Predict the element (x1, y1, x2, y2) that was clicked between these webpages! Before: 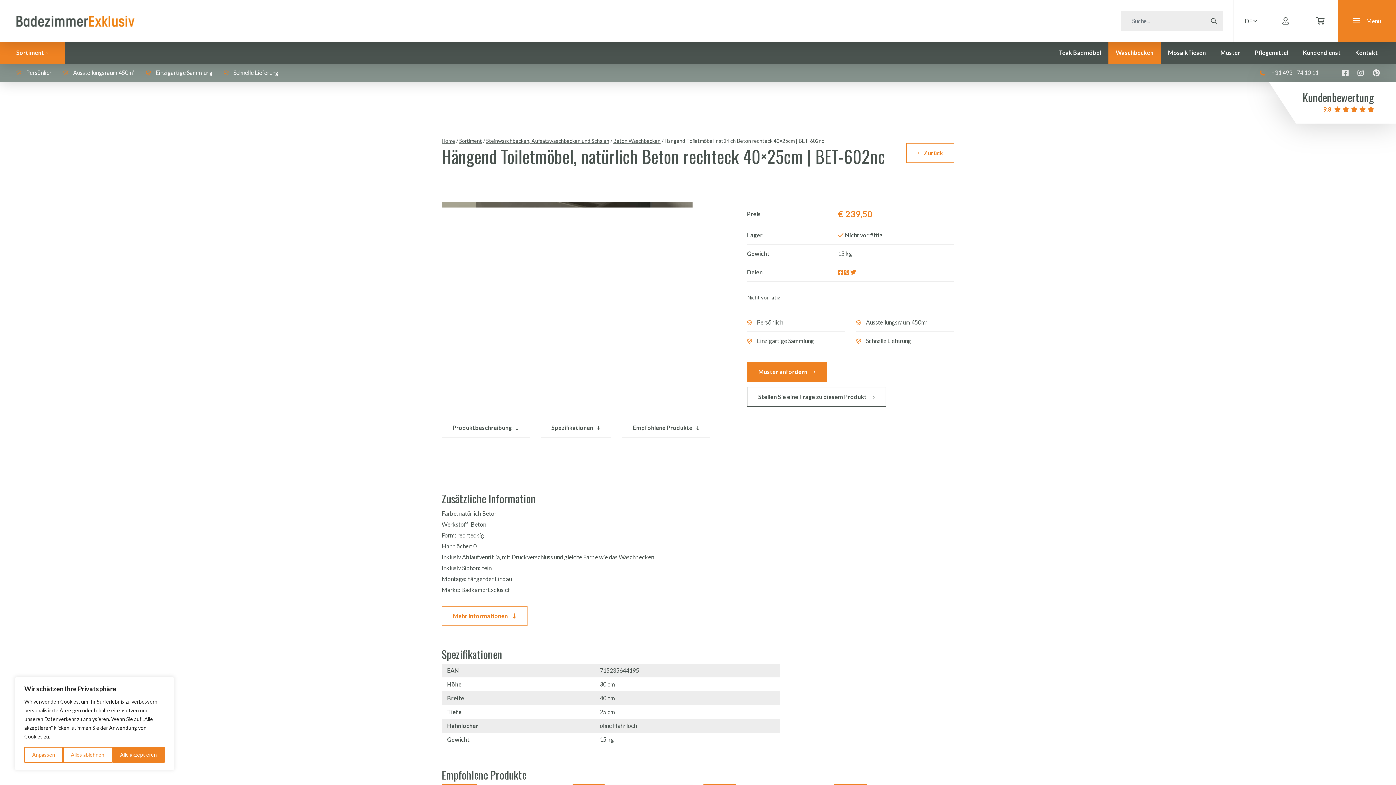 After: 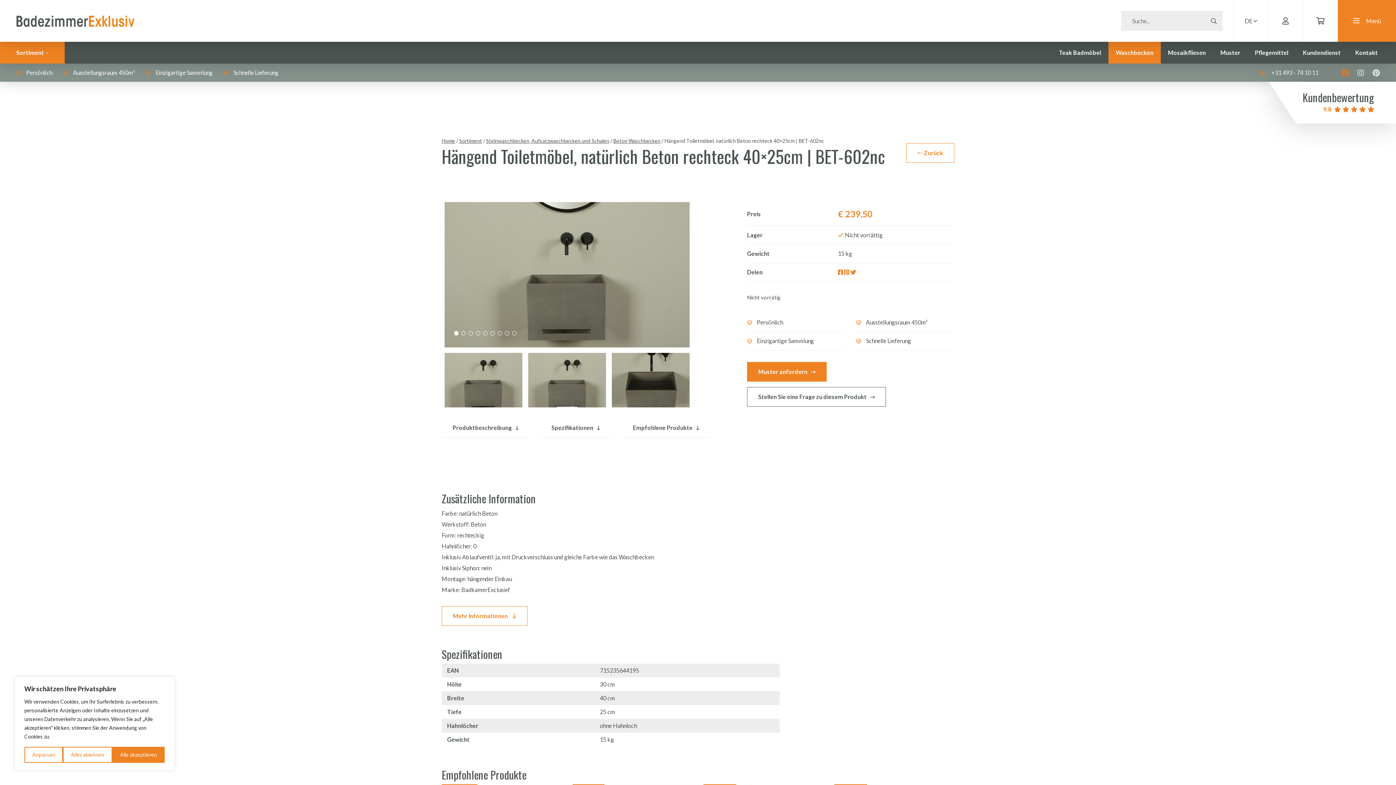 Action: bbox: (1342, 68, 1349, 76)